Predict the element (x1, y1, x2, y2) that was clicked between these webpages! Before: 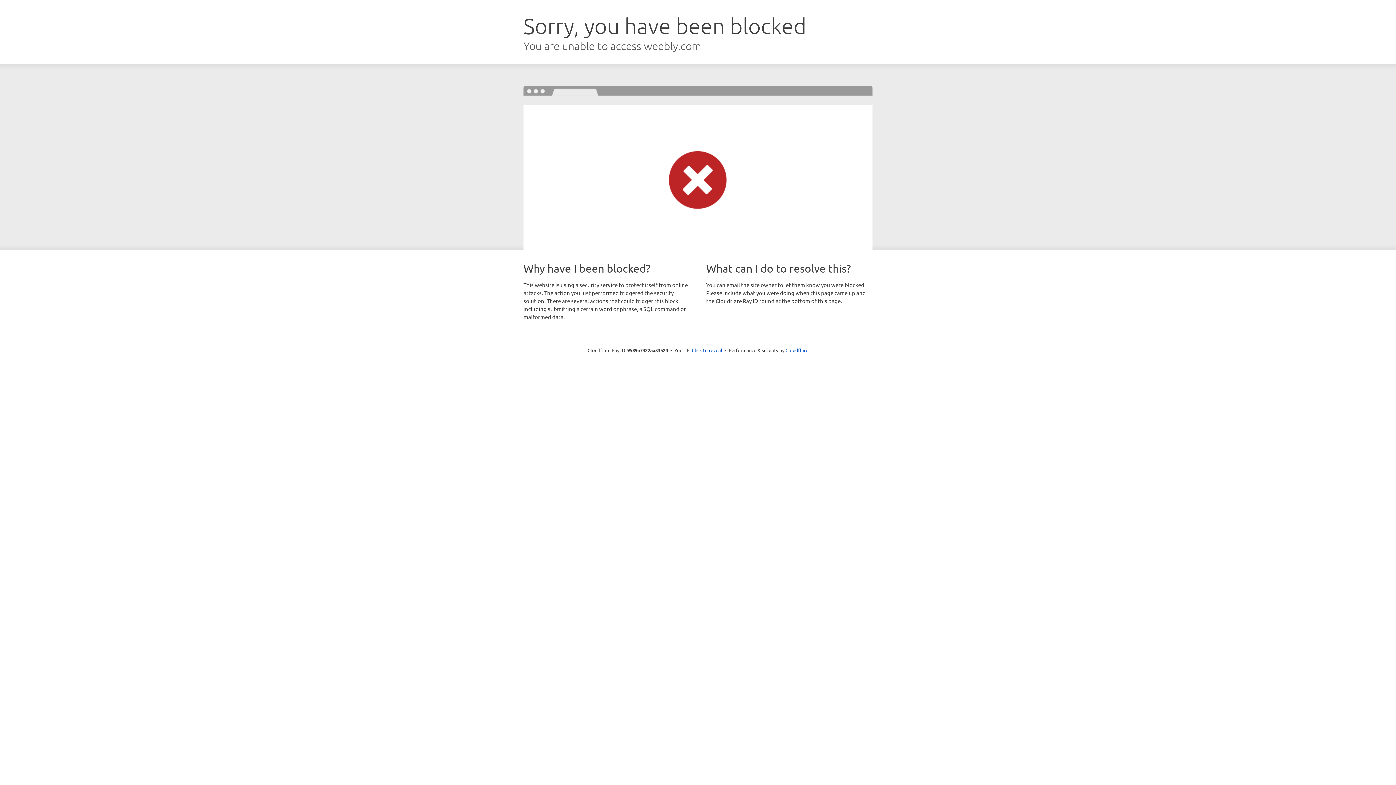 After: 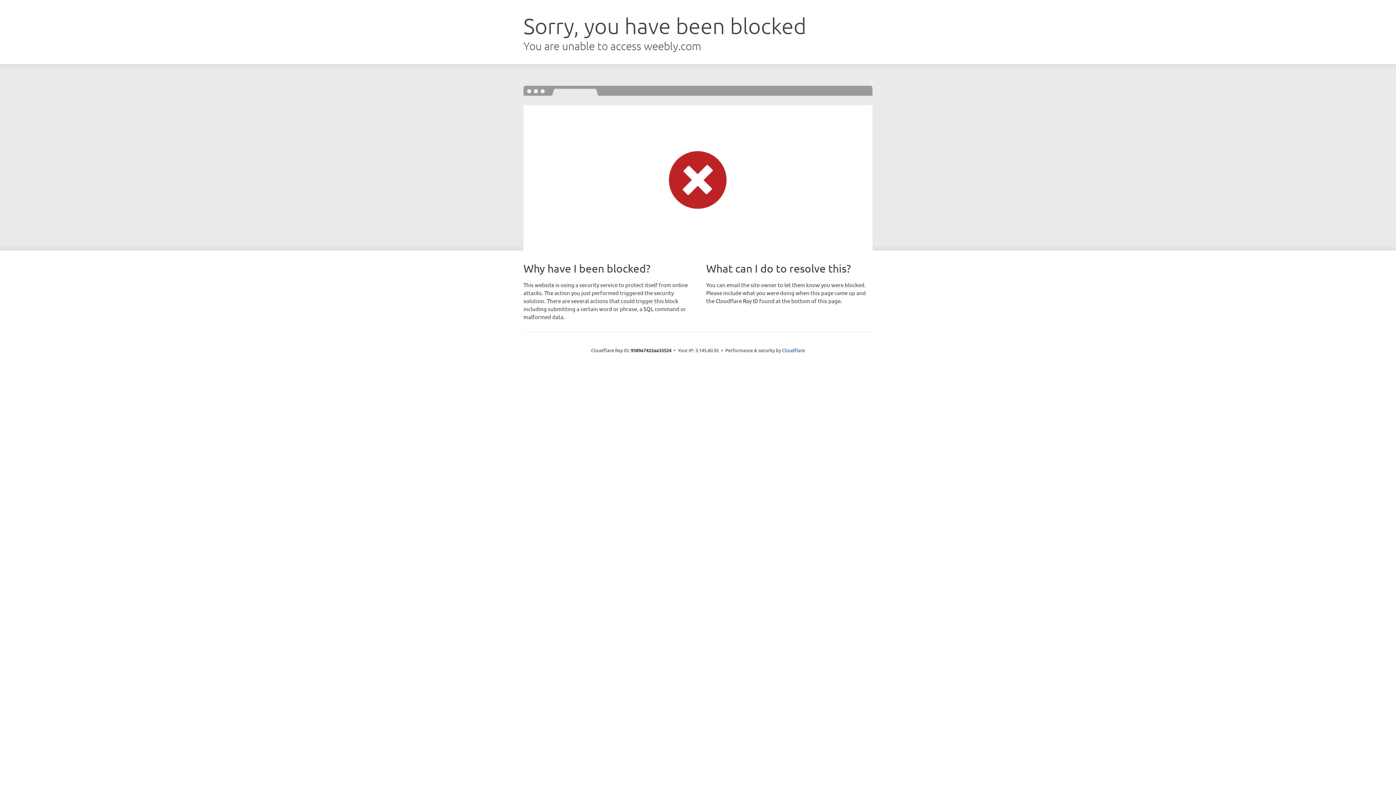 Action: bbox: (692, 346, 722, 353) label: Click to reveal